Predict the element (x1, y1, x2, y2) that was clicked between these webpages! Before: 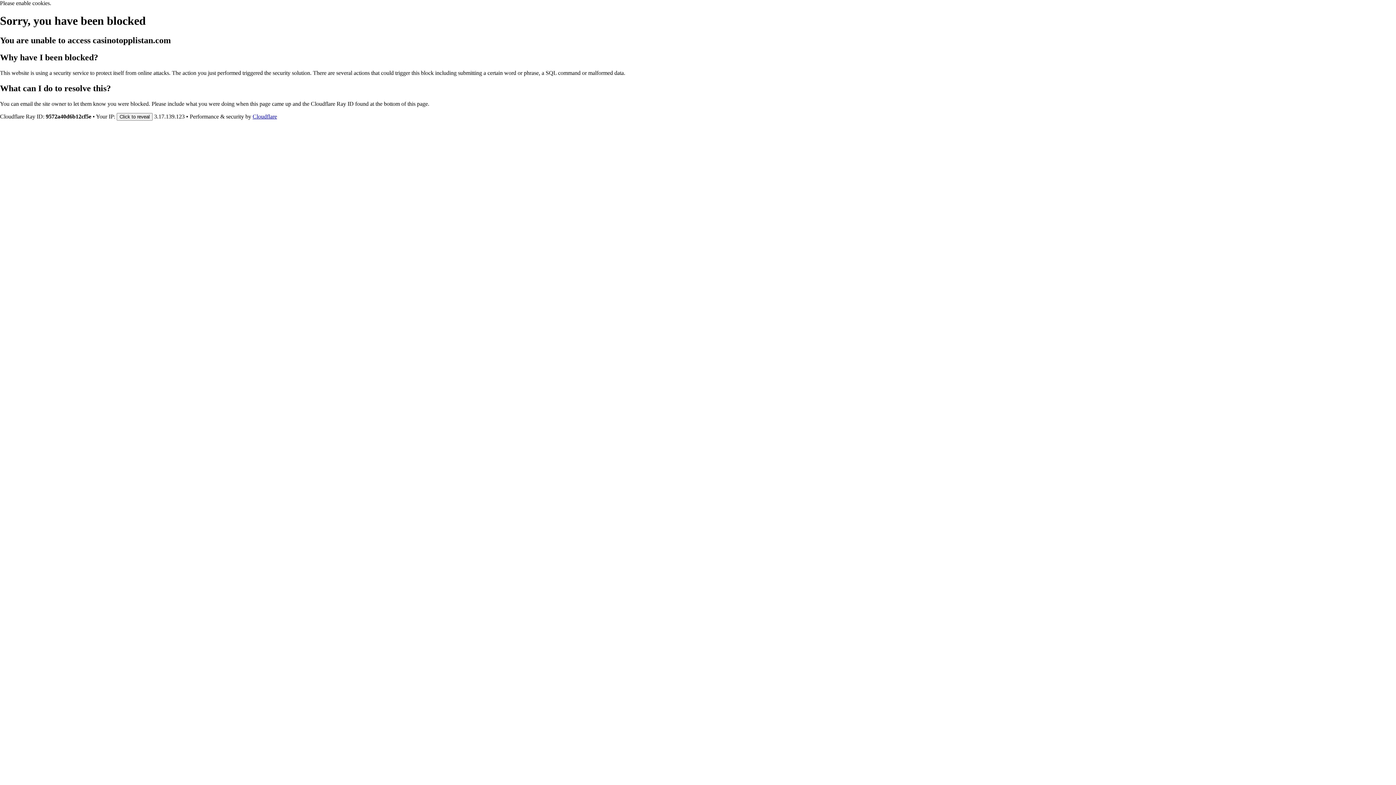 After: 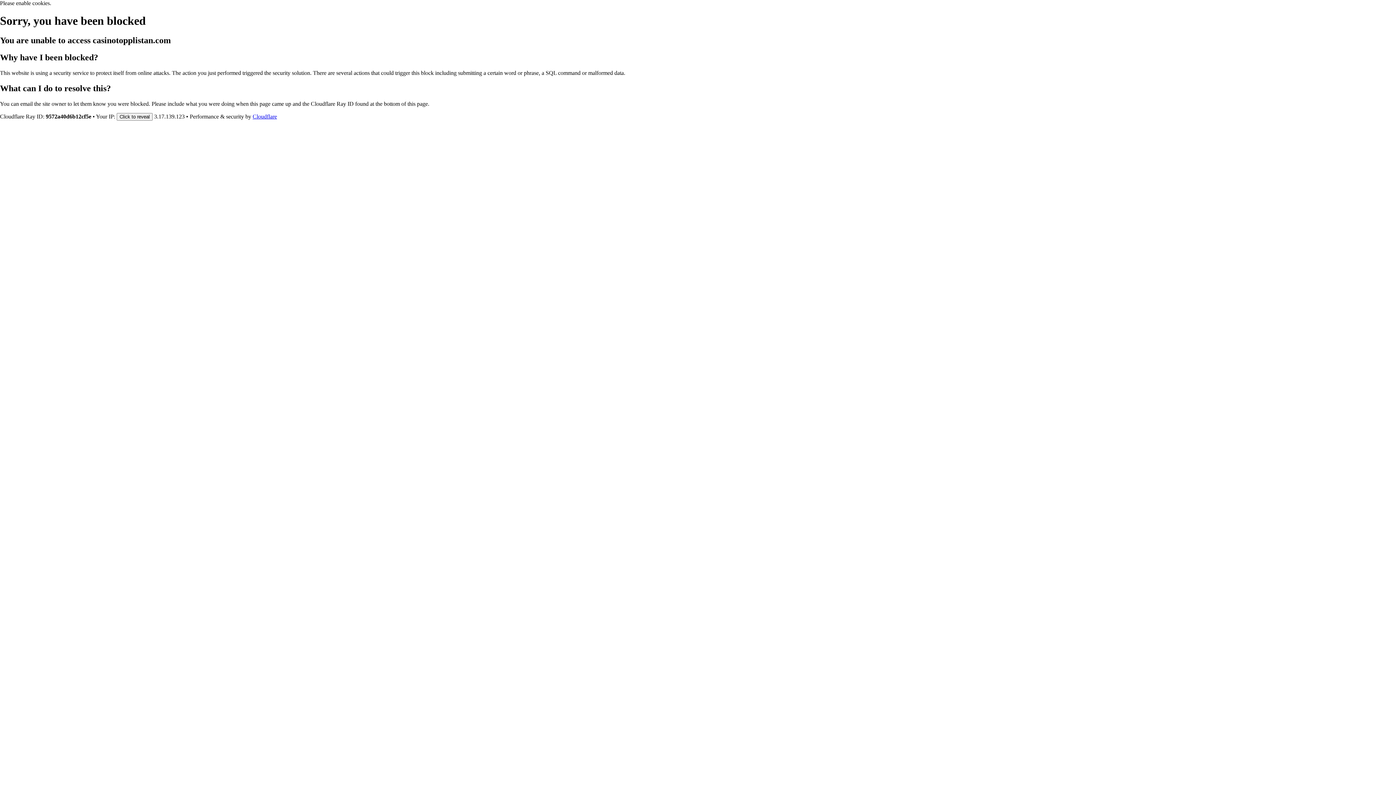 Action: bbox: (252, 113, 277, 119) label: Cloudflare